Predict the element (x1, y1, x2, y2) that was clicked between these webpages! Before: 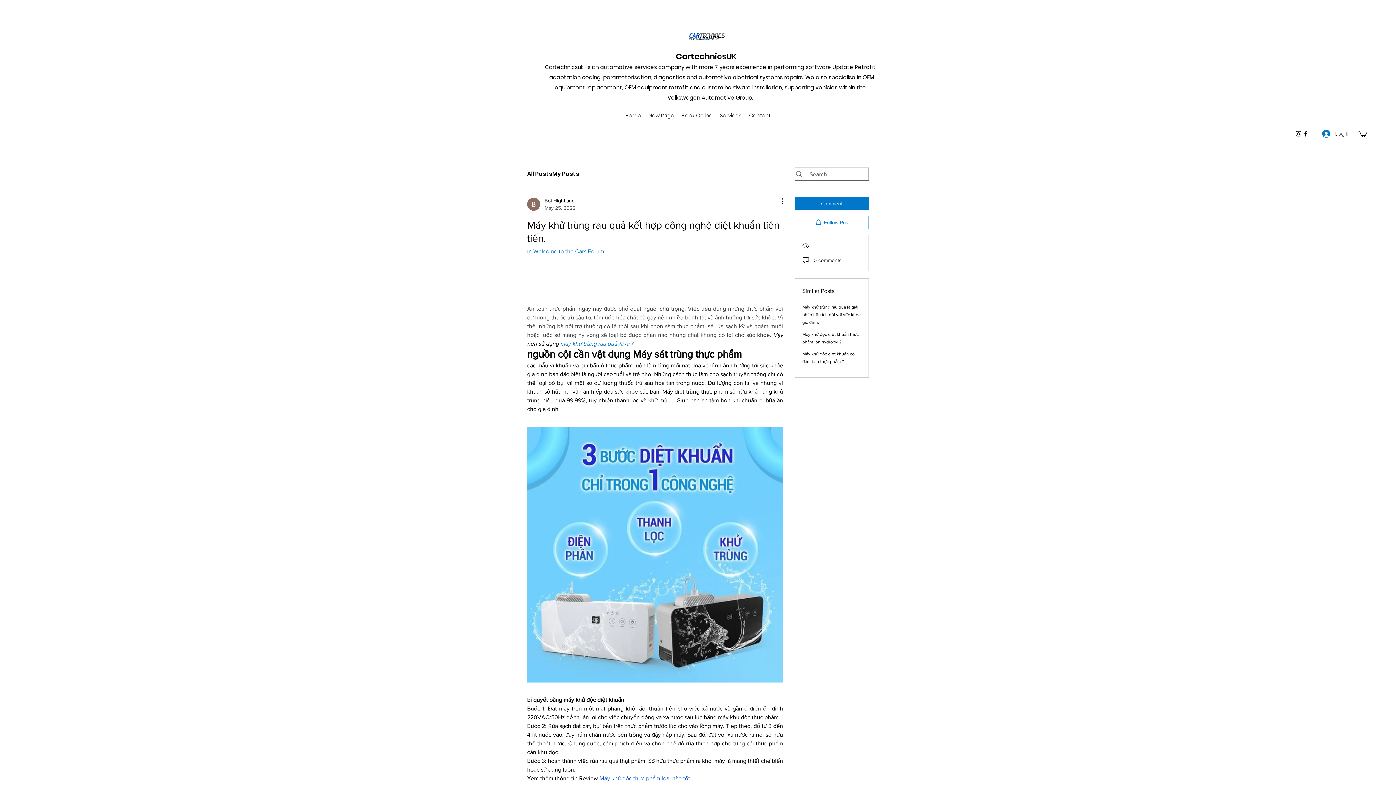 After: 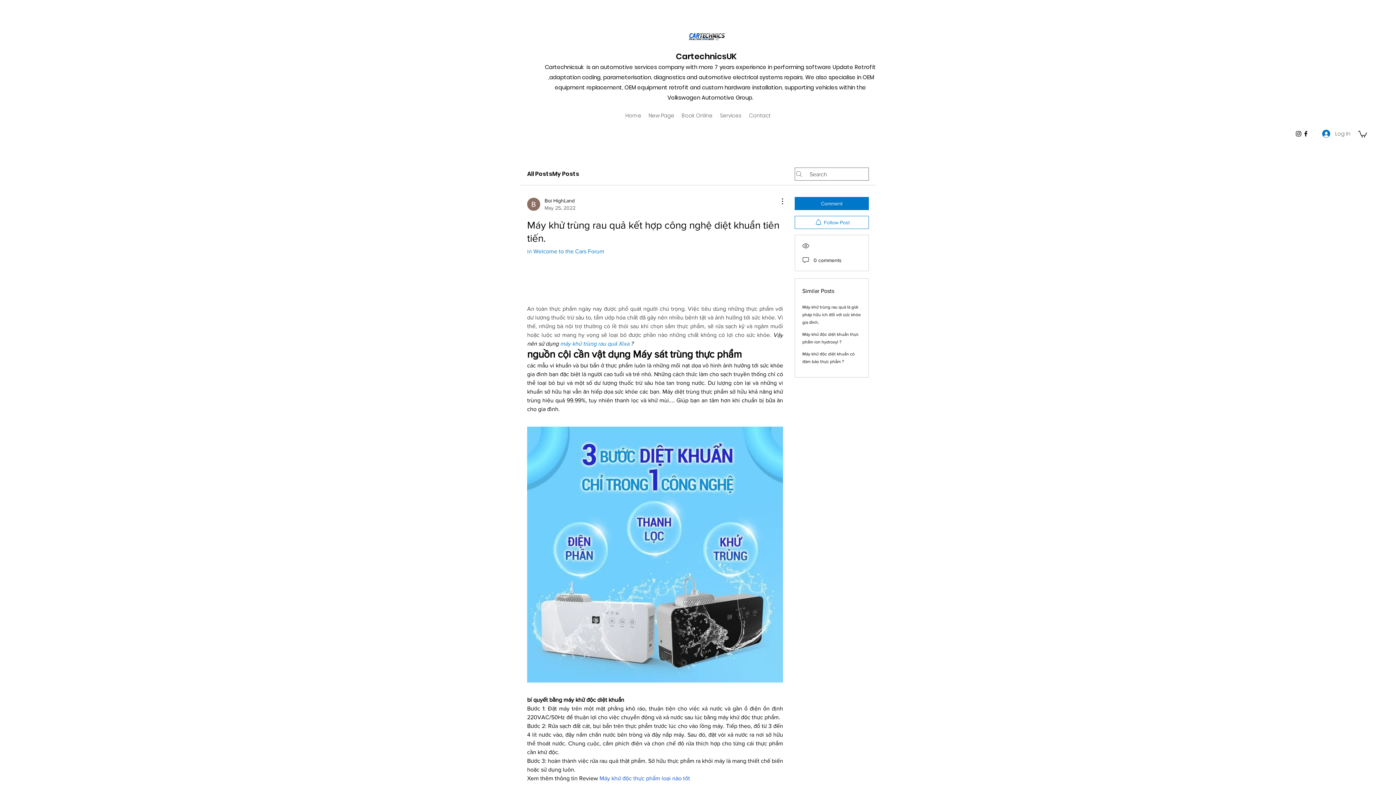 Action: bbox: (1295, 130, 1302, 137) label: Instagram